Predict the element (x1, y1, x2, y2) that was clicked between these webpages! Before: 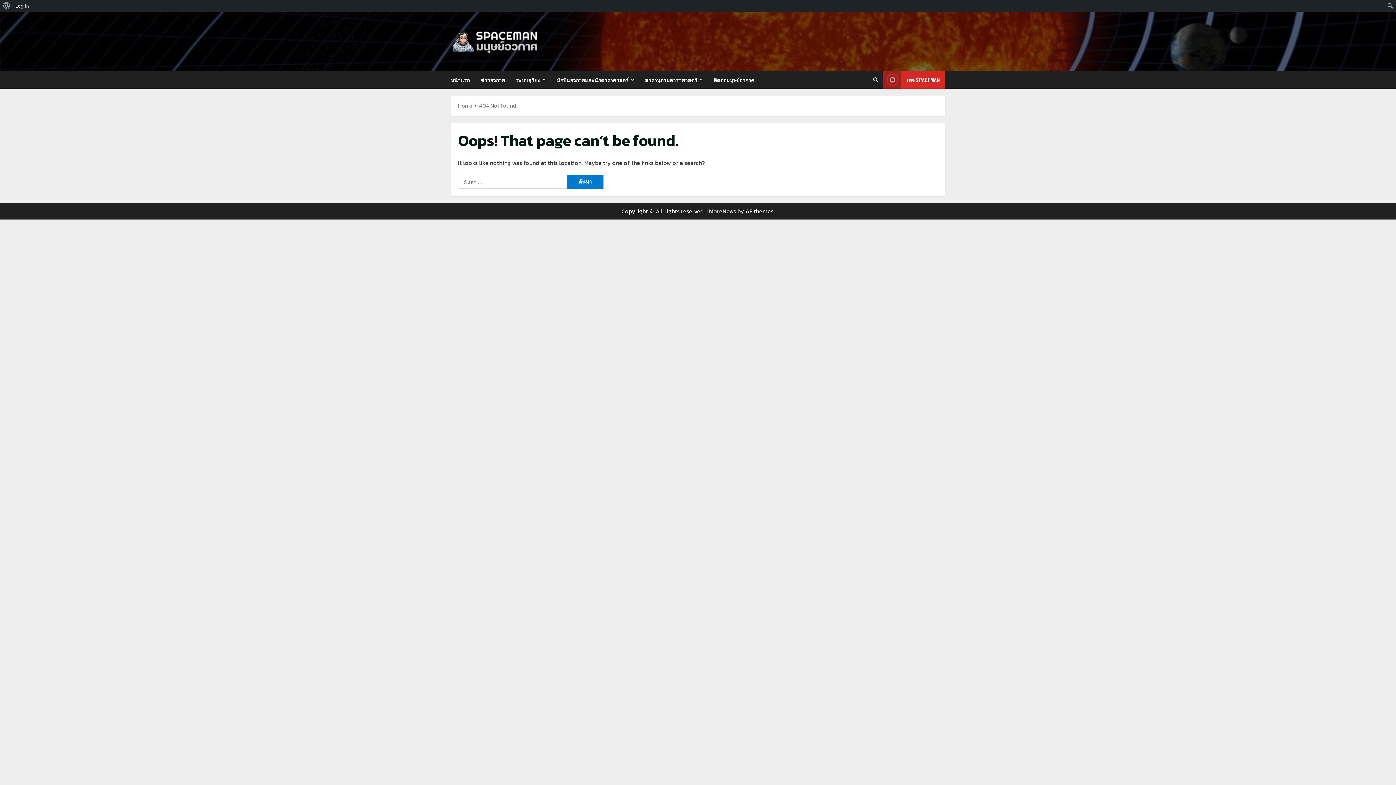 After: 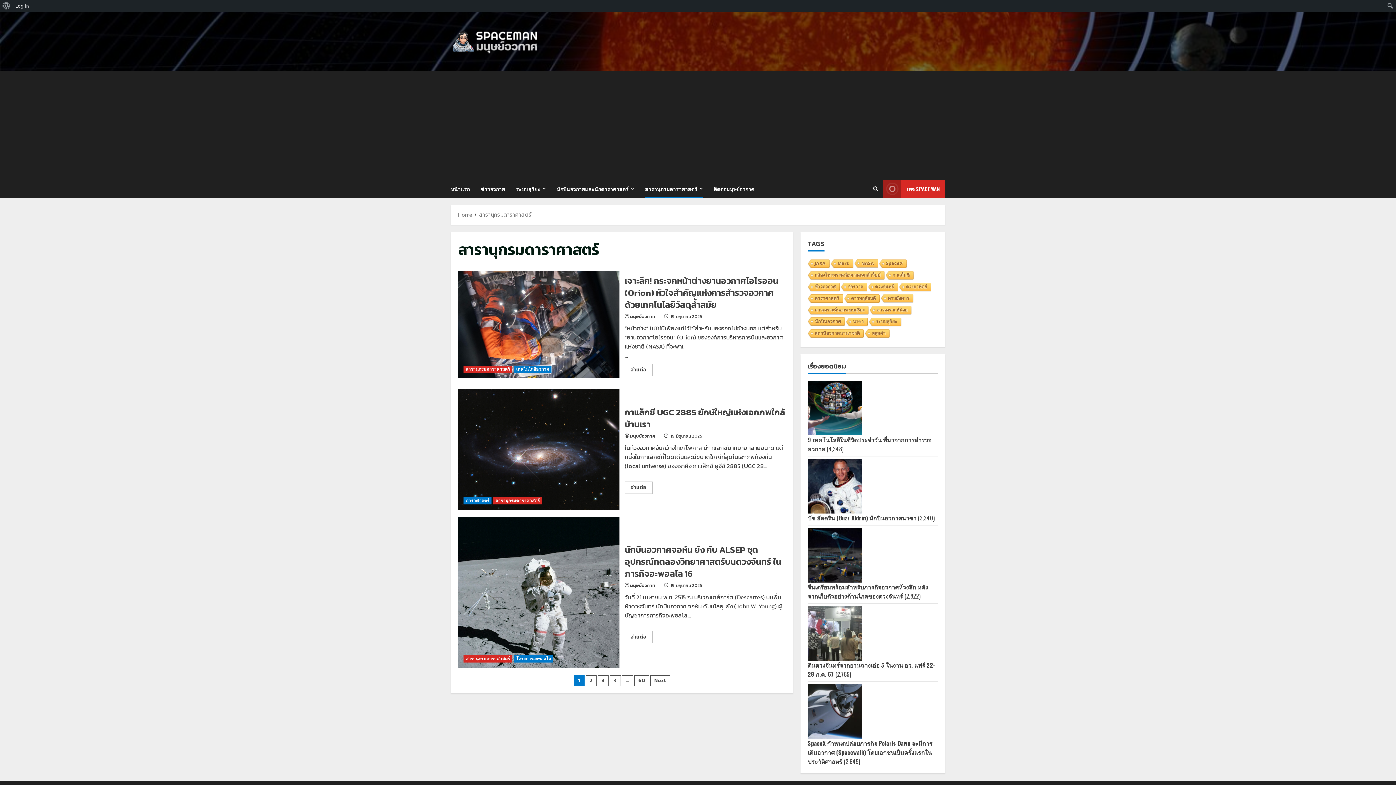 Action: bbox: (639, 70, 708, 88) label: สารานุกรมดาราศาสตร์